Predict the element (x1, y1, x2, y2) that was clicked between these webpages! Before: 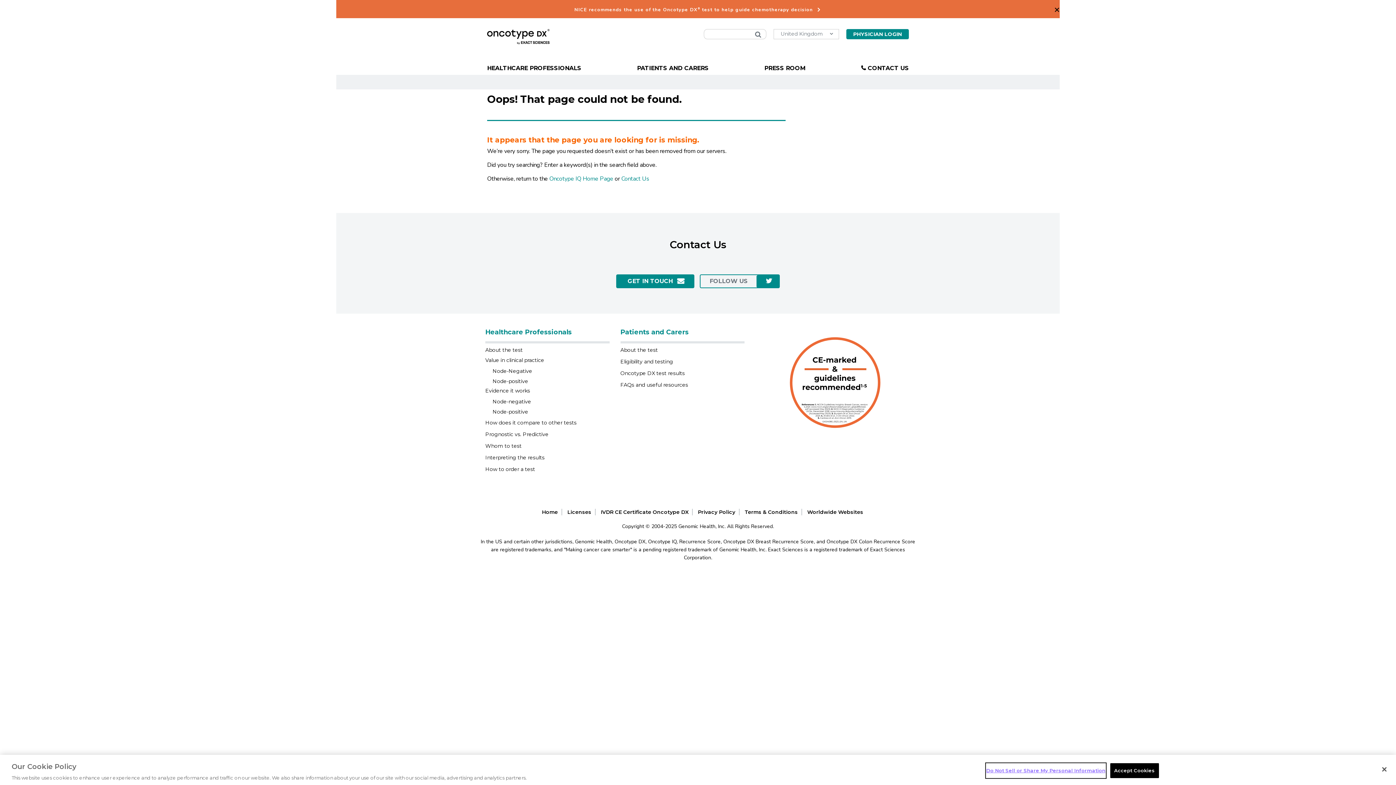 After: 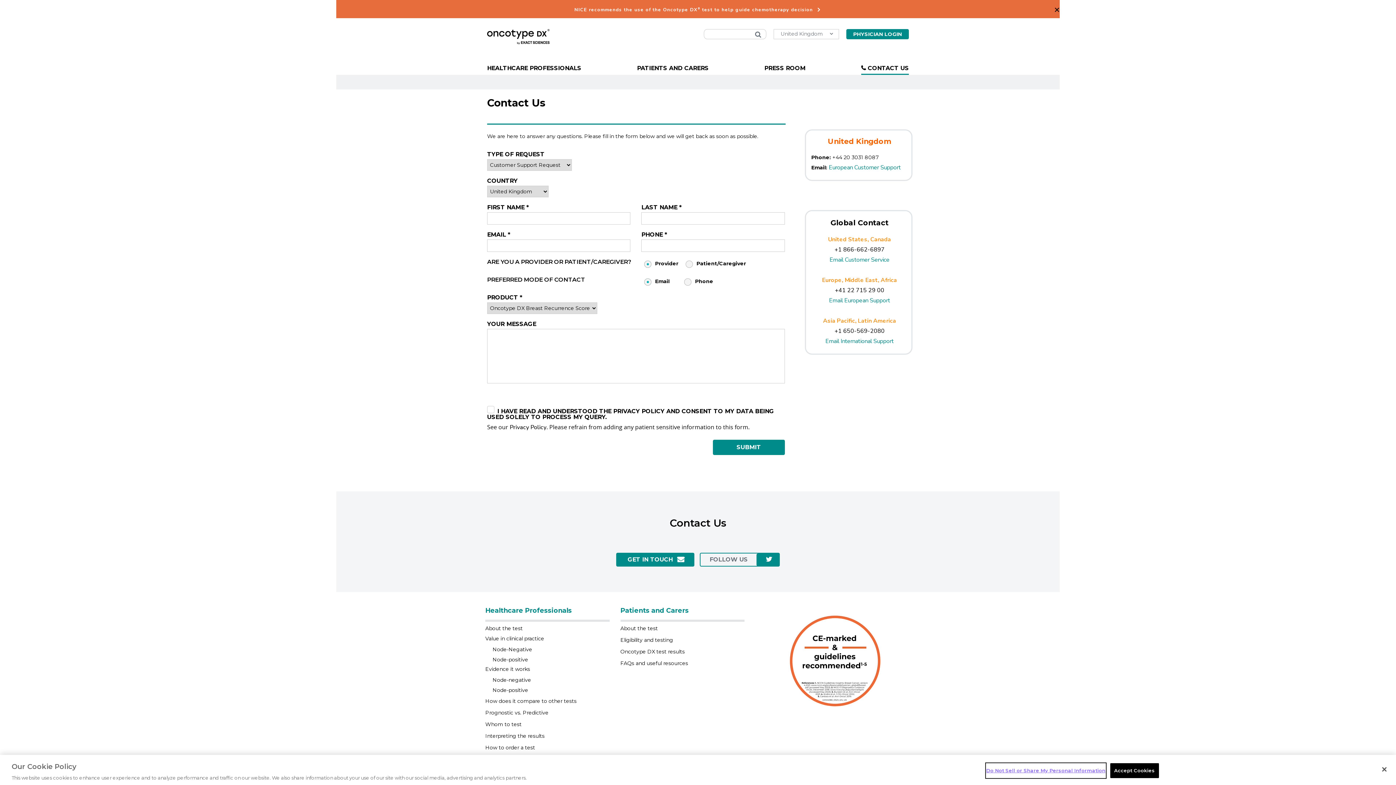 Action: label: GET IN TOUCH bbox: (616, 274, 694, 288)